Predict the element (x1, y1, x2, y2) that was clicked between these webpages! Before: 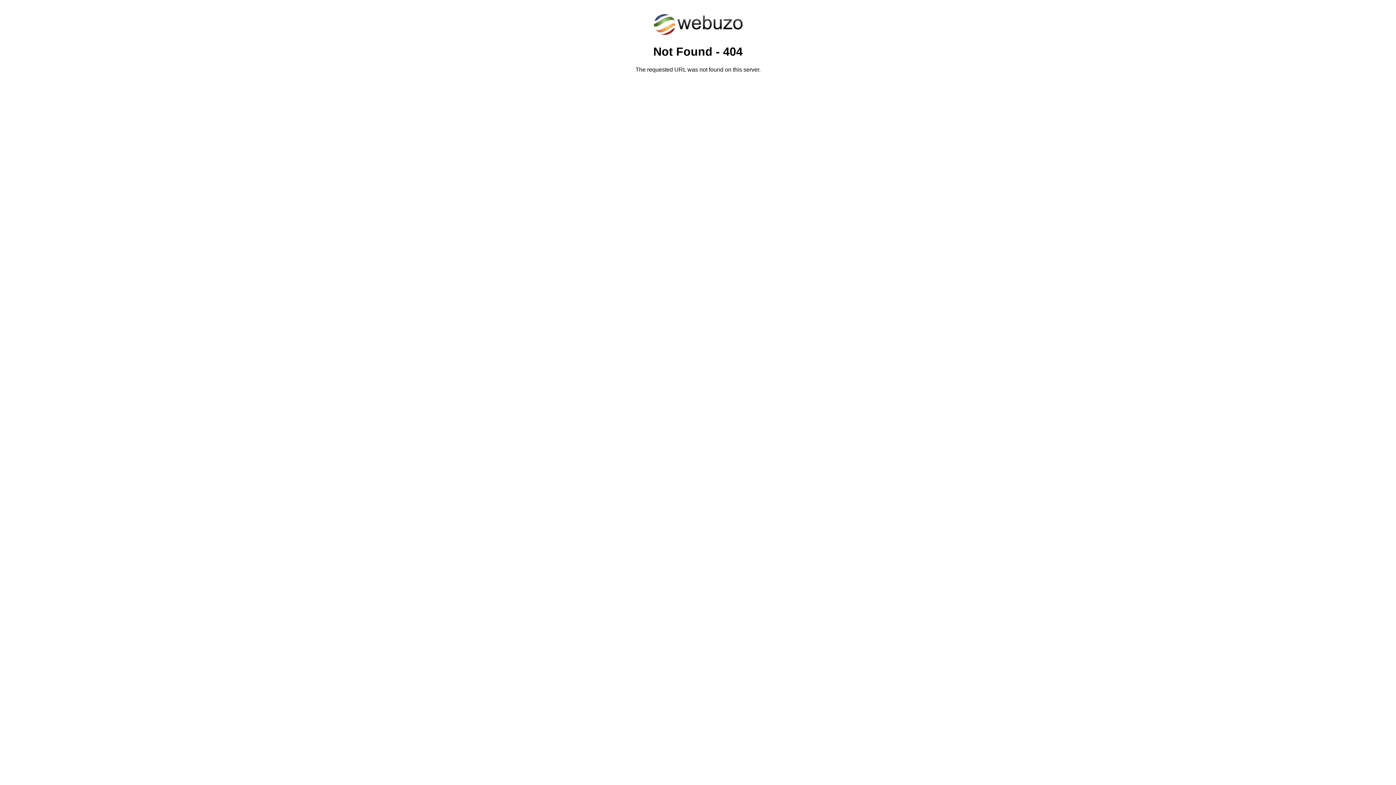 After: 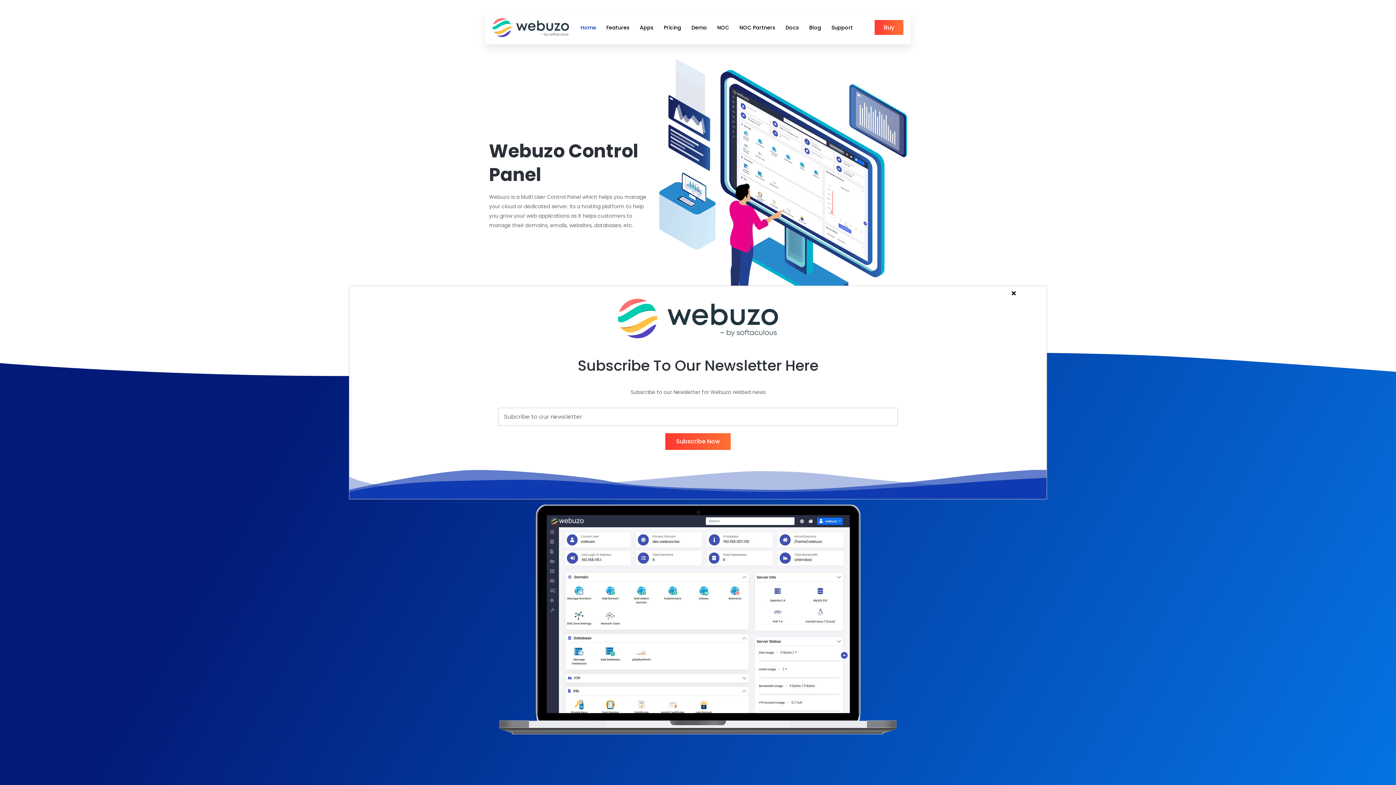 Action: bbox: (652, 30, 743, 37)